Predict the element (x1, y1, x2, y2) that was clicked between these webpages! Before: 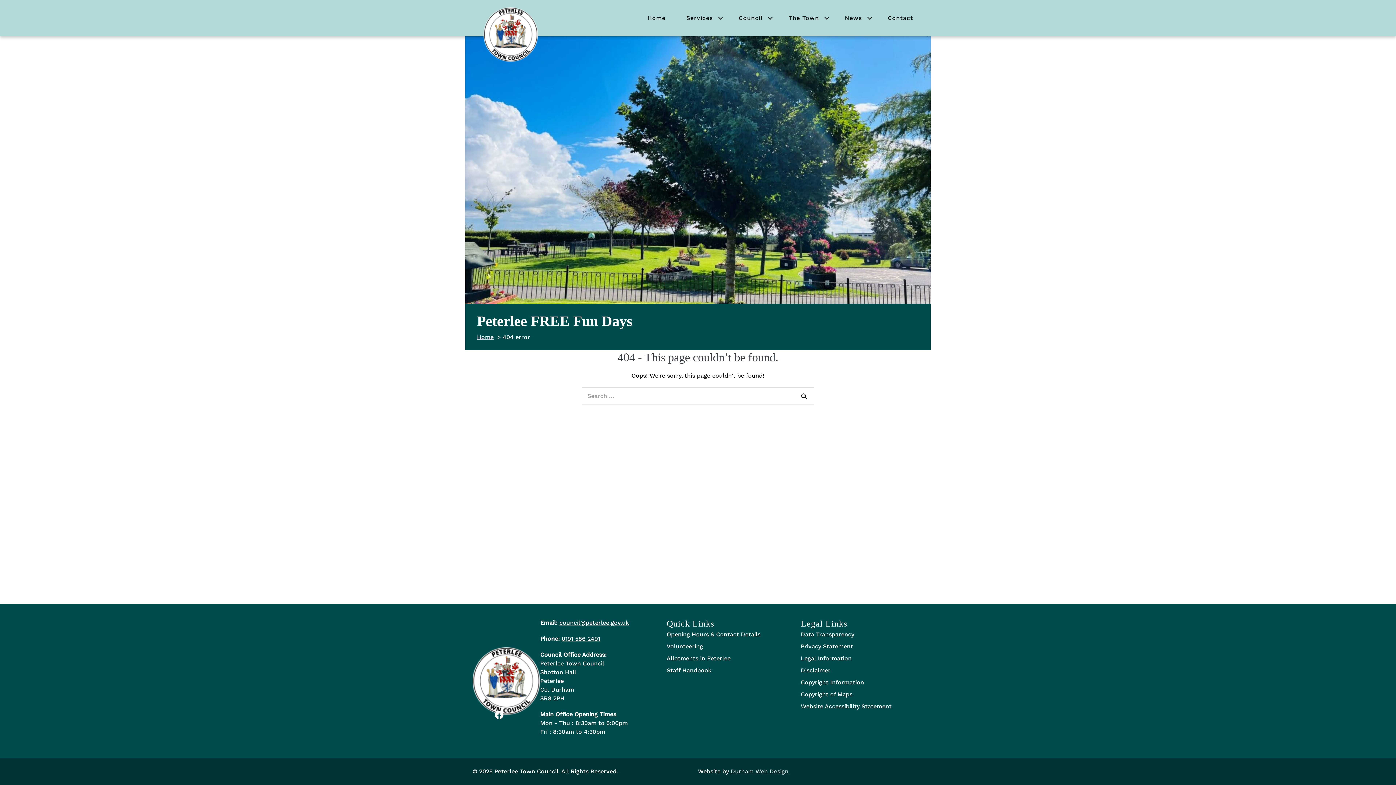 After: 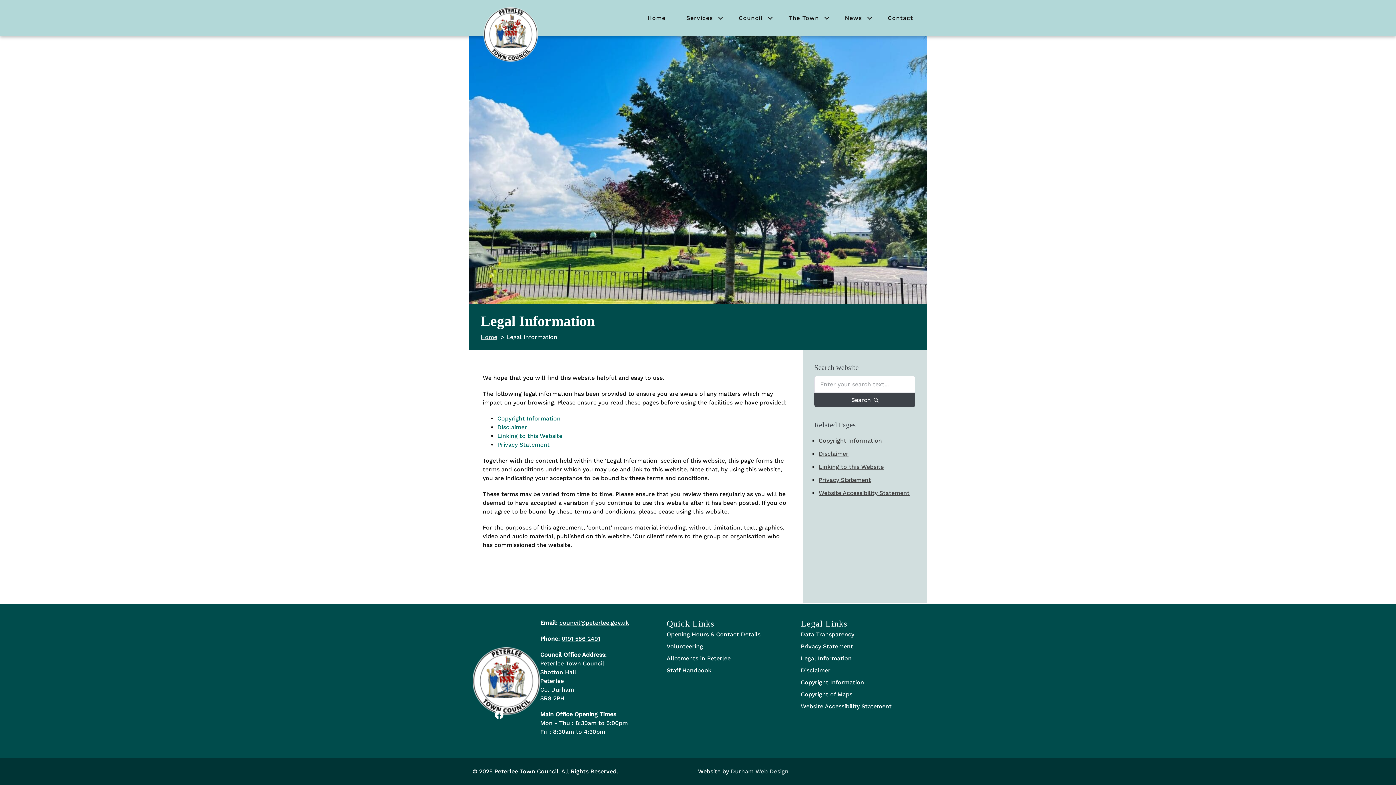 Action: label: Legal Information bbox: (800, 653, 923, 664)